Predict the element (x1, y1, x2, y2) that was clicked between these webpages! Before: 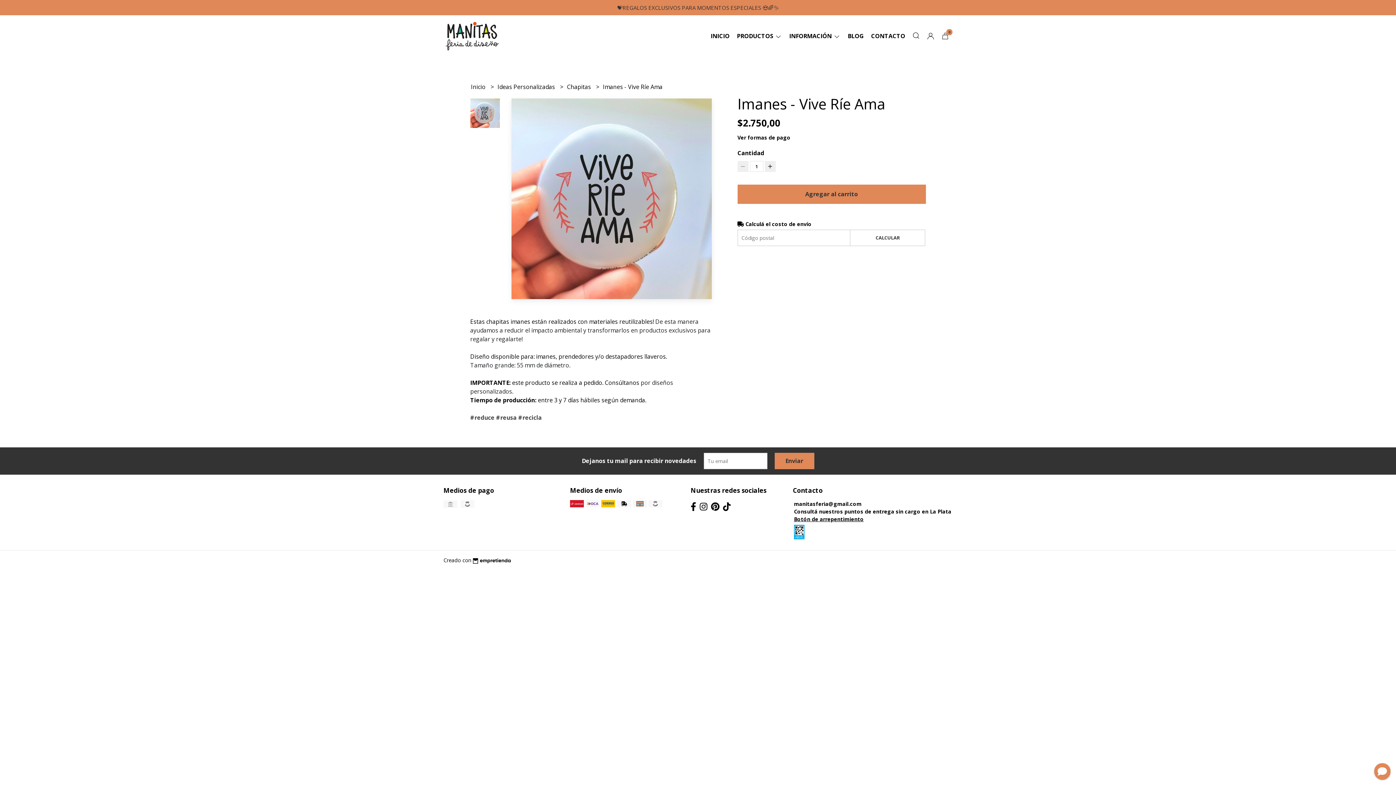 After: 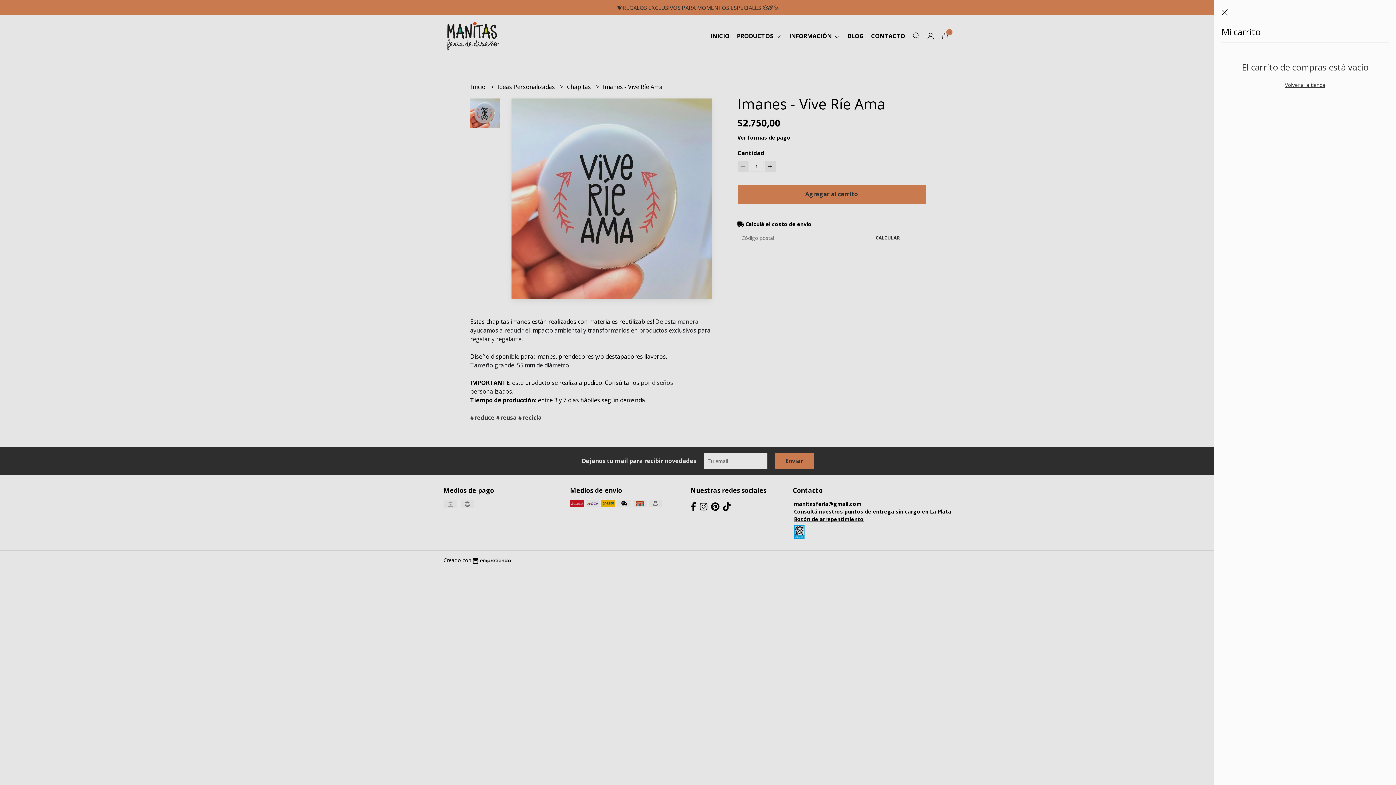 Action: label: 0 bbox: (938, 32, 952, 40)